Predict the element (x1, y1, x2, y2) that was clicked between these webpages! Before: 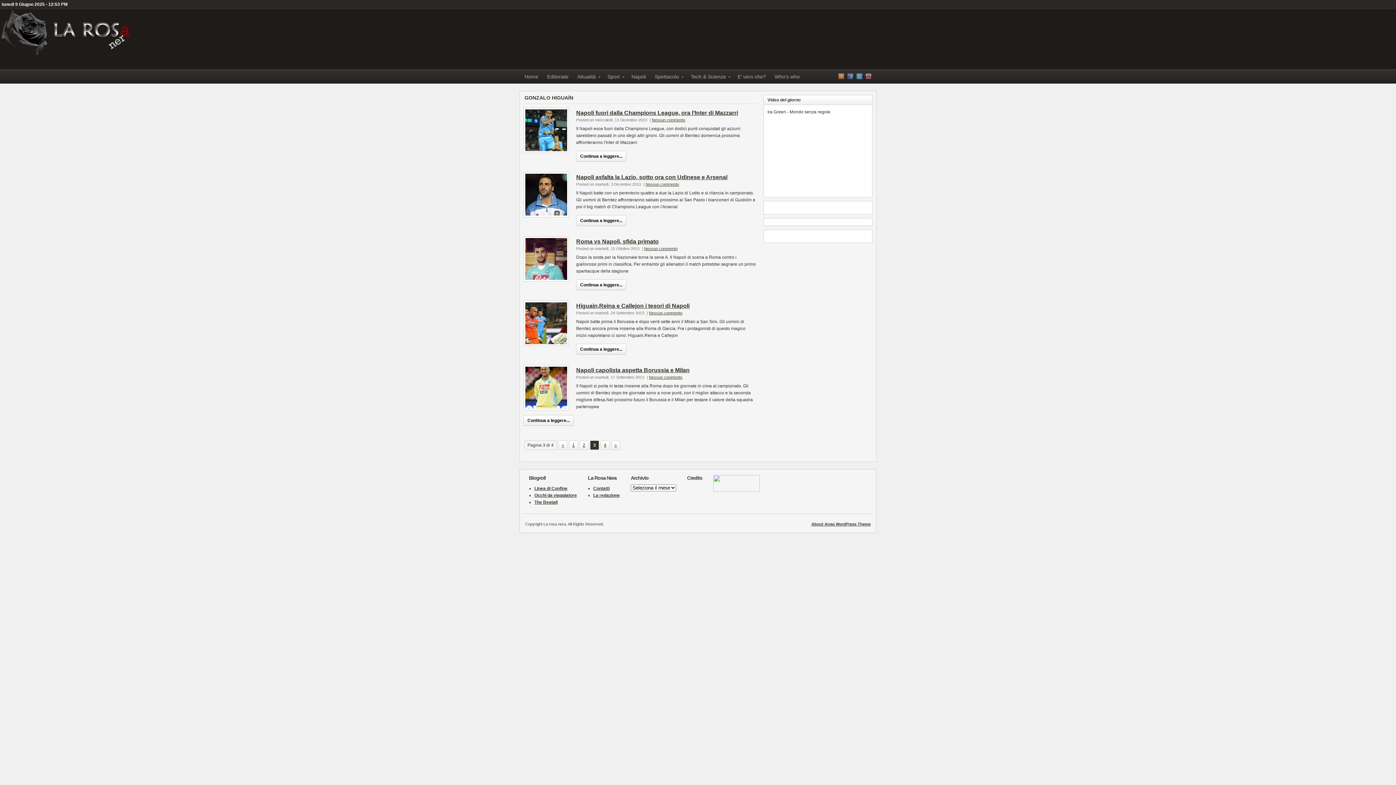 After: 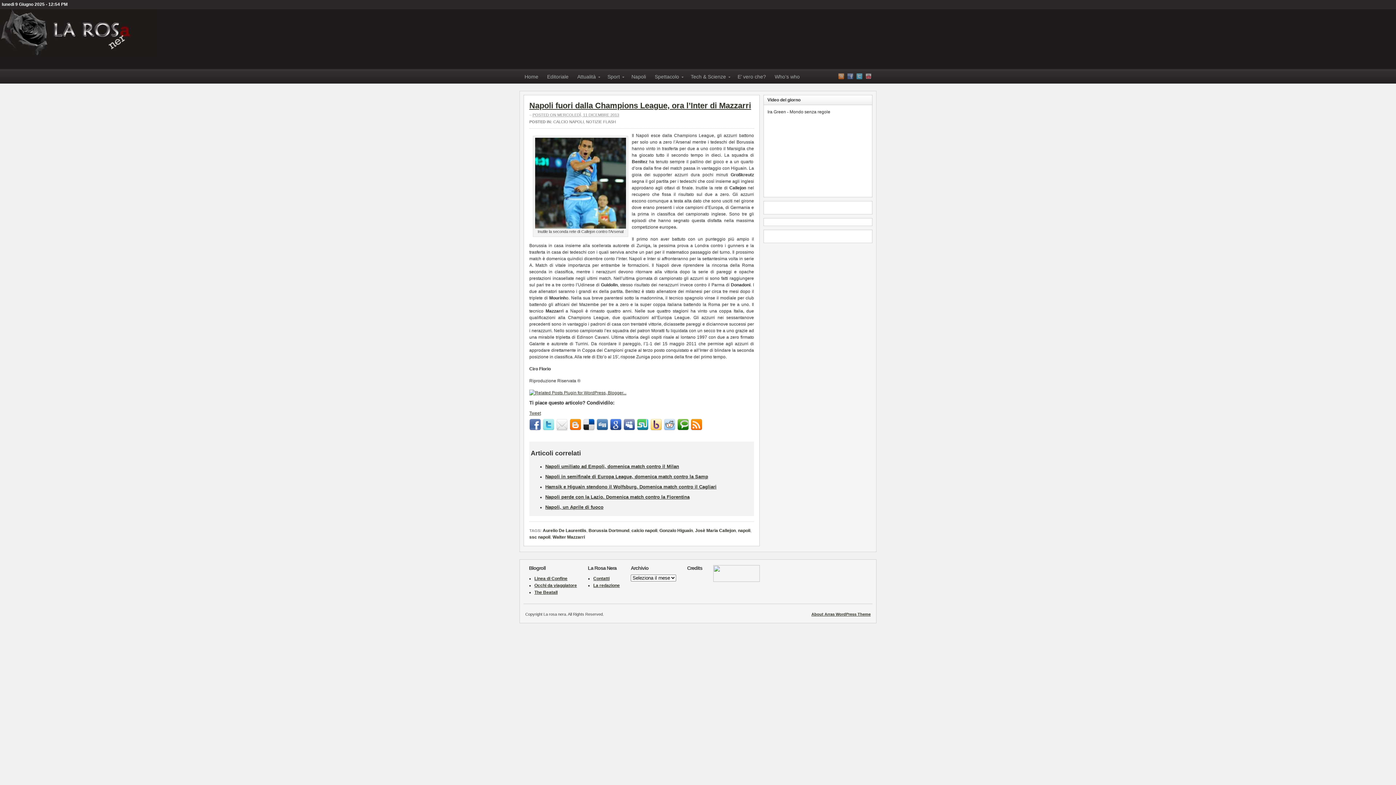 Action: label: Nessun commento bbox: (652, 117, 685, 122)